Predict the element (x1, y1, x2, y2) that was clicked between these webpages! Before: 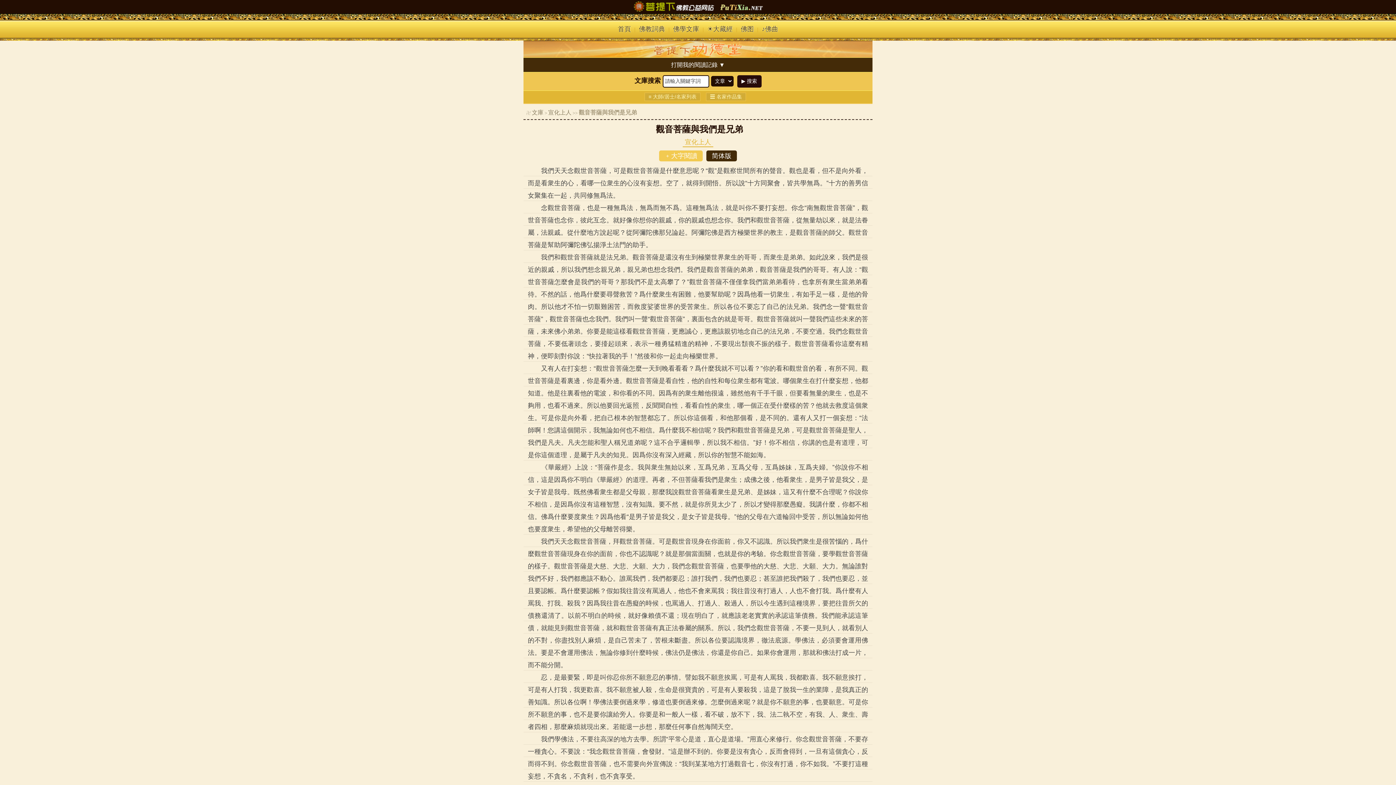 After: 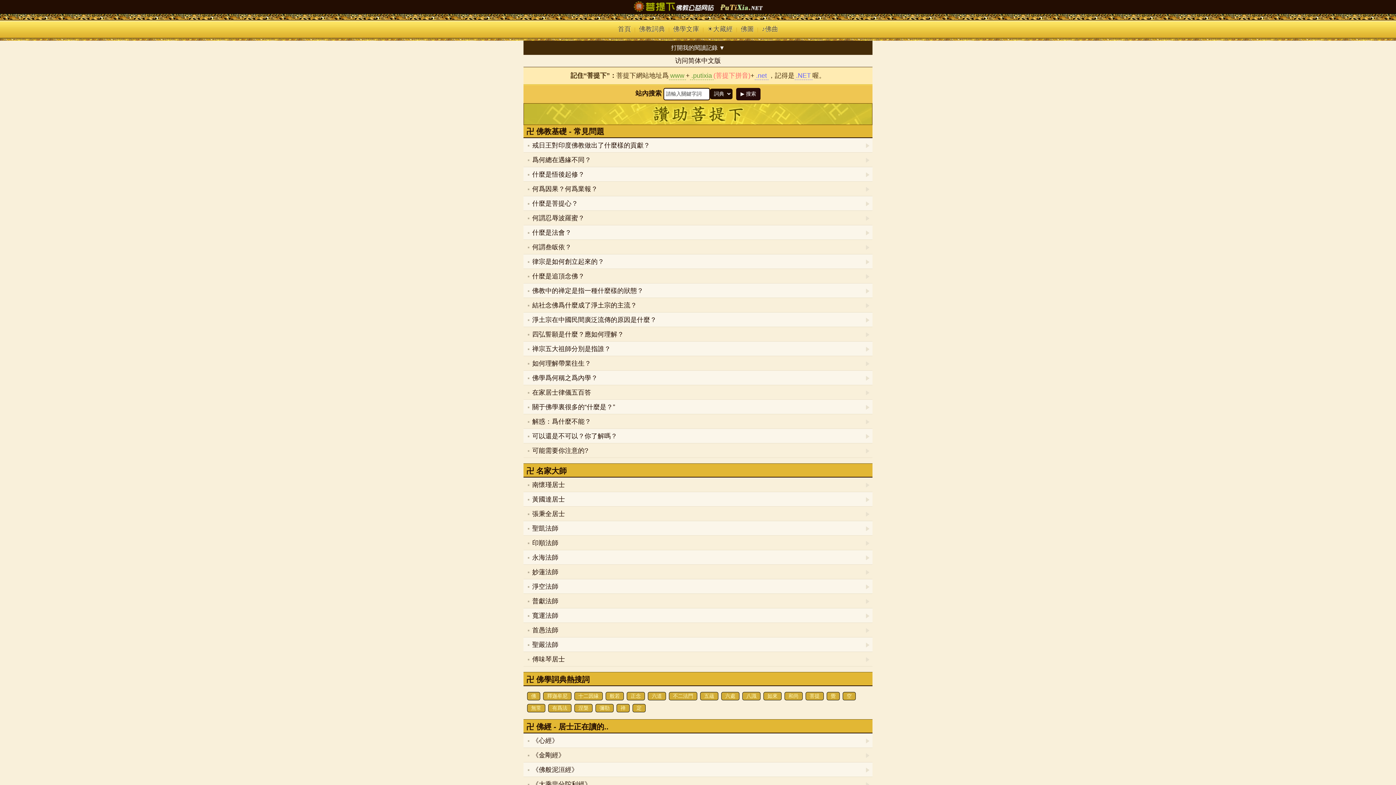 Action: bbox: (632, 8, 763, 15)